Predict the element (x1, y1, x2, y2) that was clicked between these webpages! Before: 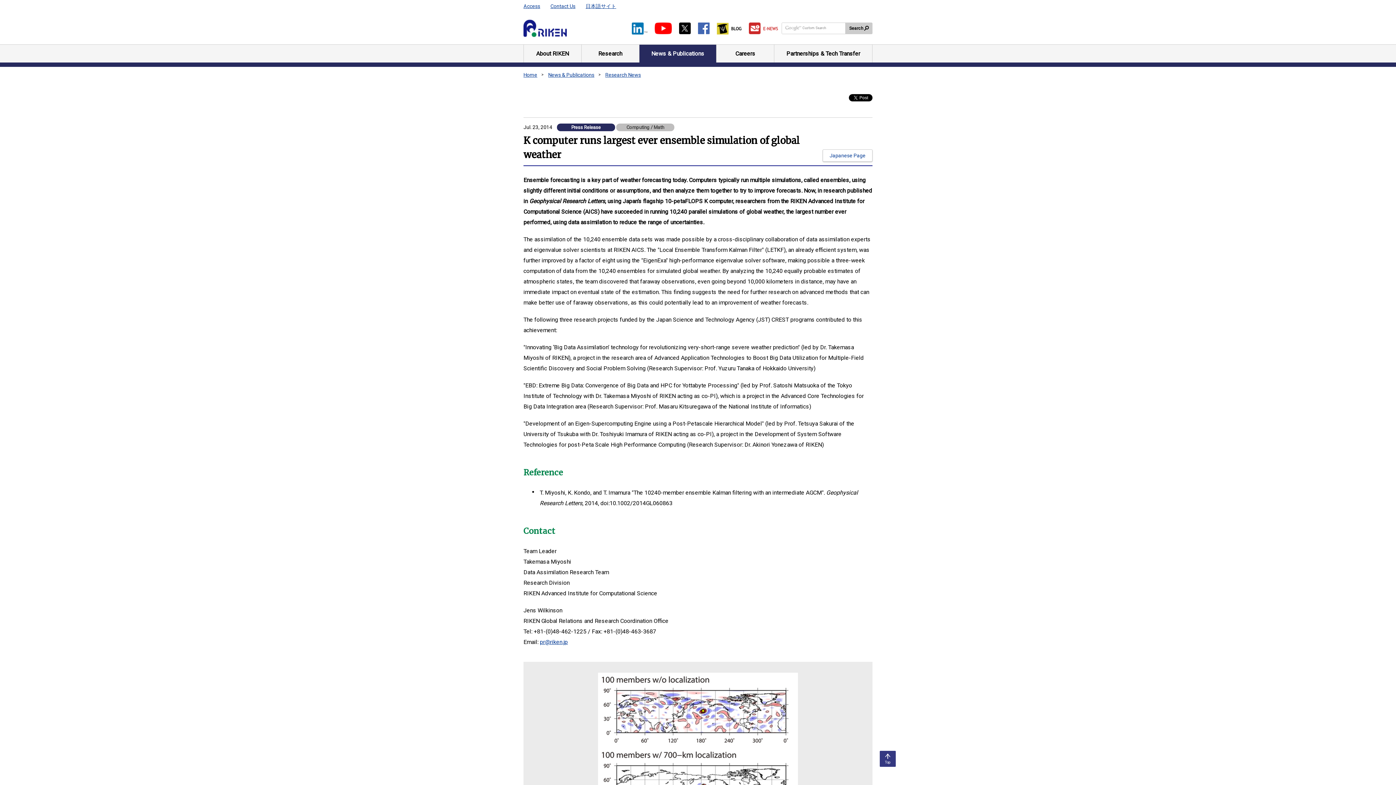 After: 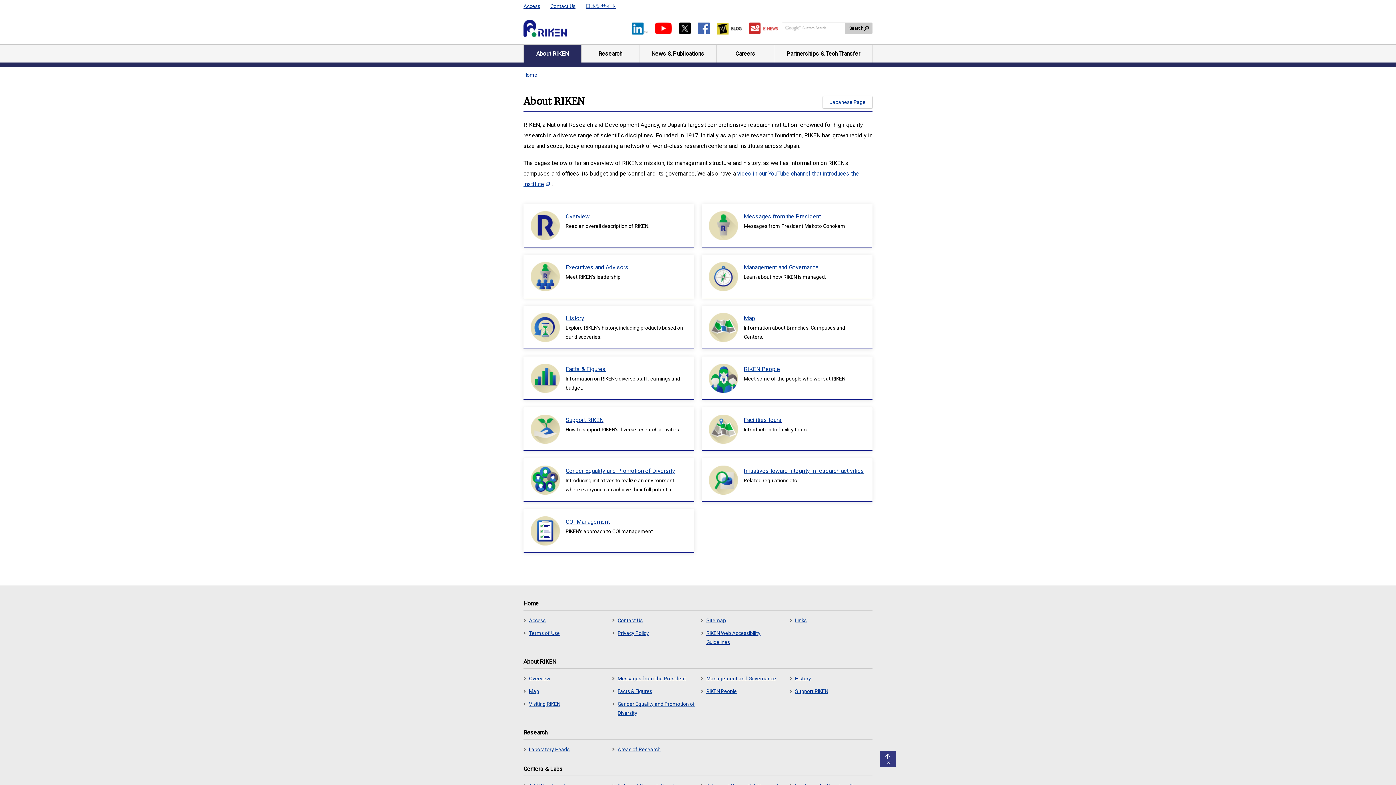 Action: label: About RIKEN bbox: (524, 44, 581, 62)